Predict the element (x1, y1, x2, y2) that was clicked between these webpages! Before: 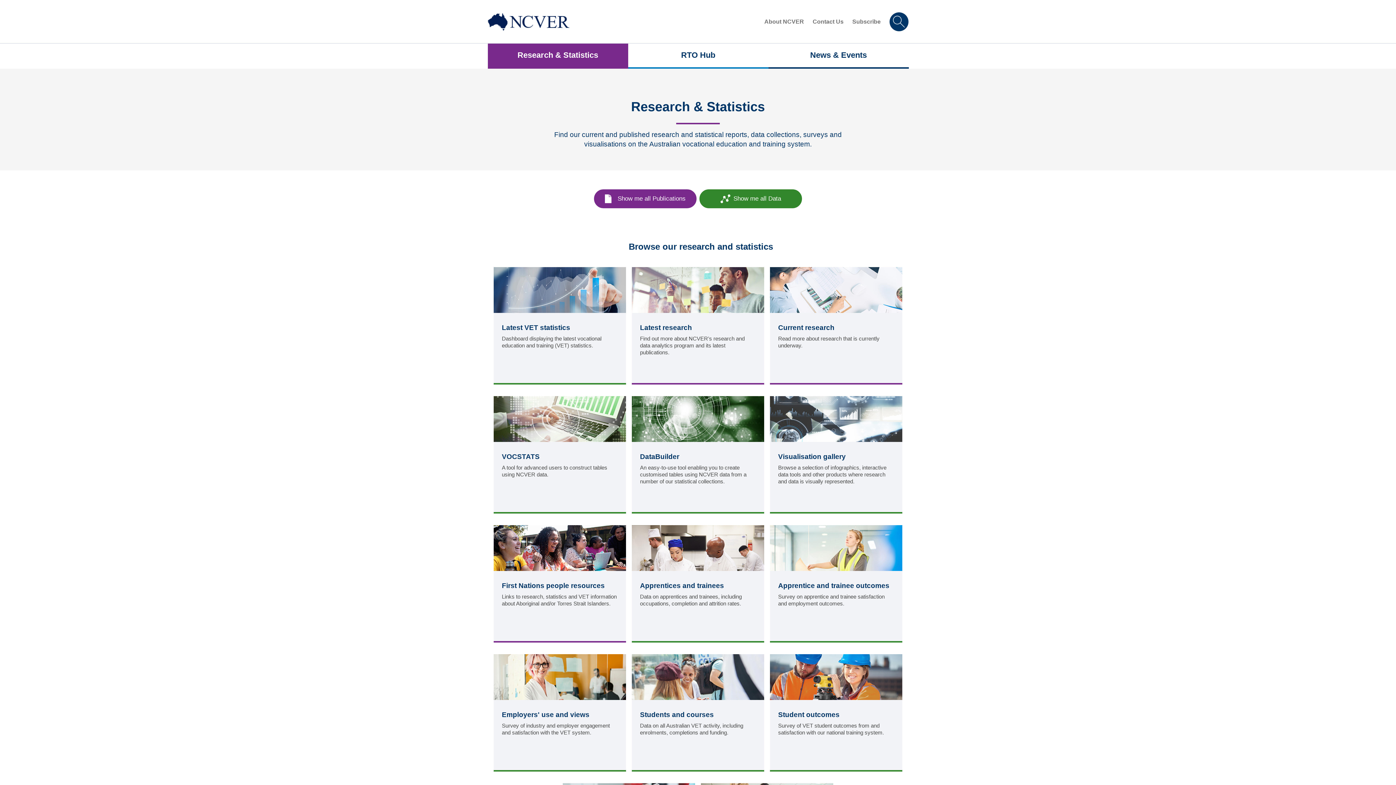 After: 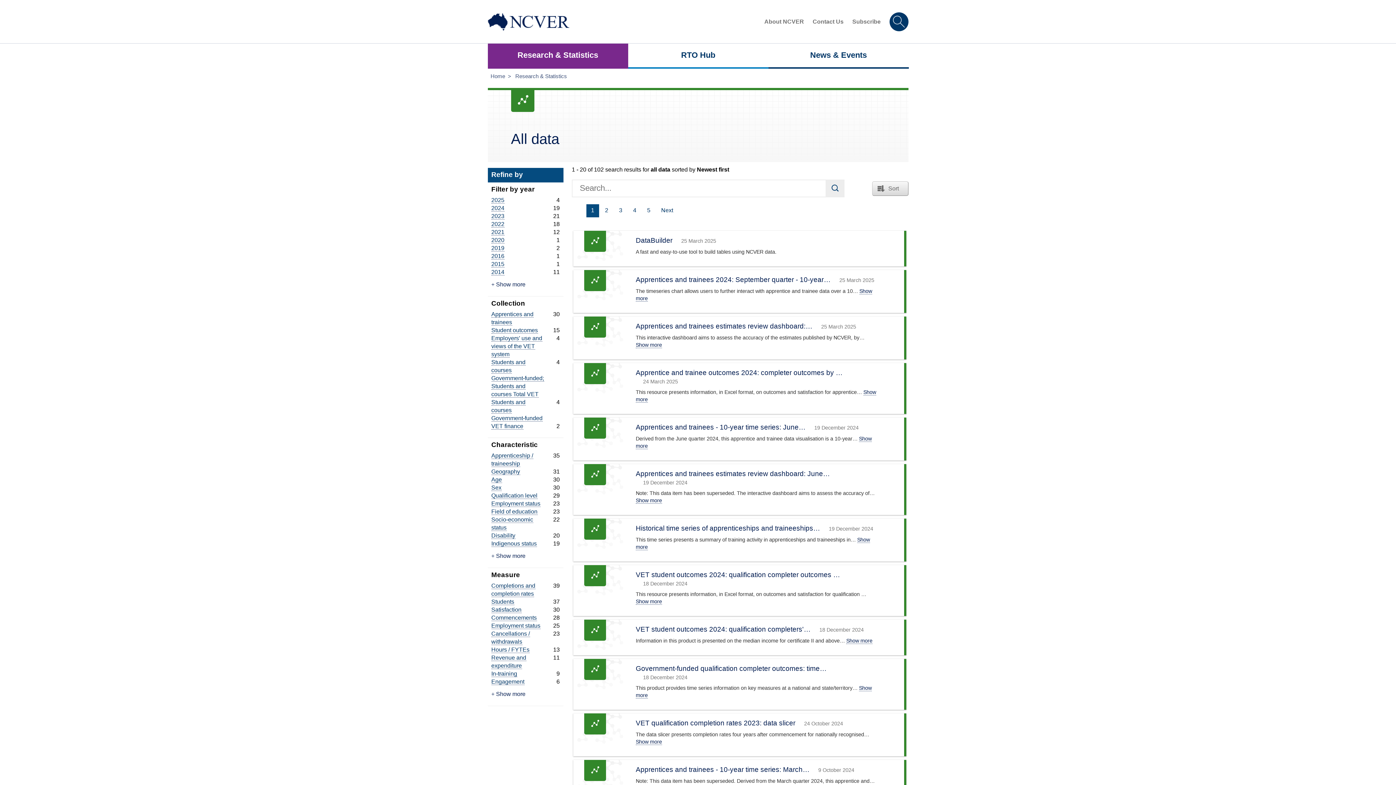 Action: bbox: (699, 189, 802, 208) label: Show me all Data